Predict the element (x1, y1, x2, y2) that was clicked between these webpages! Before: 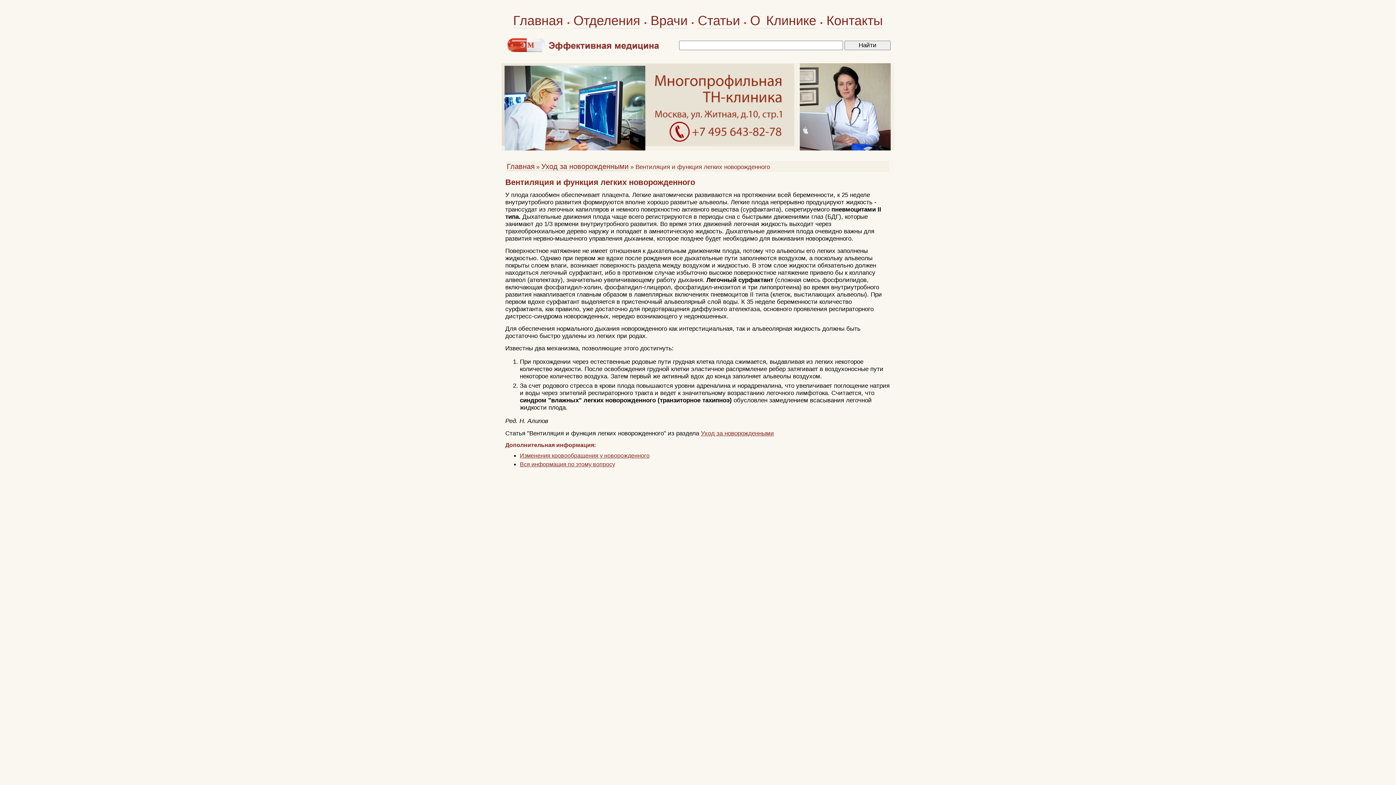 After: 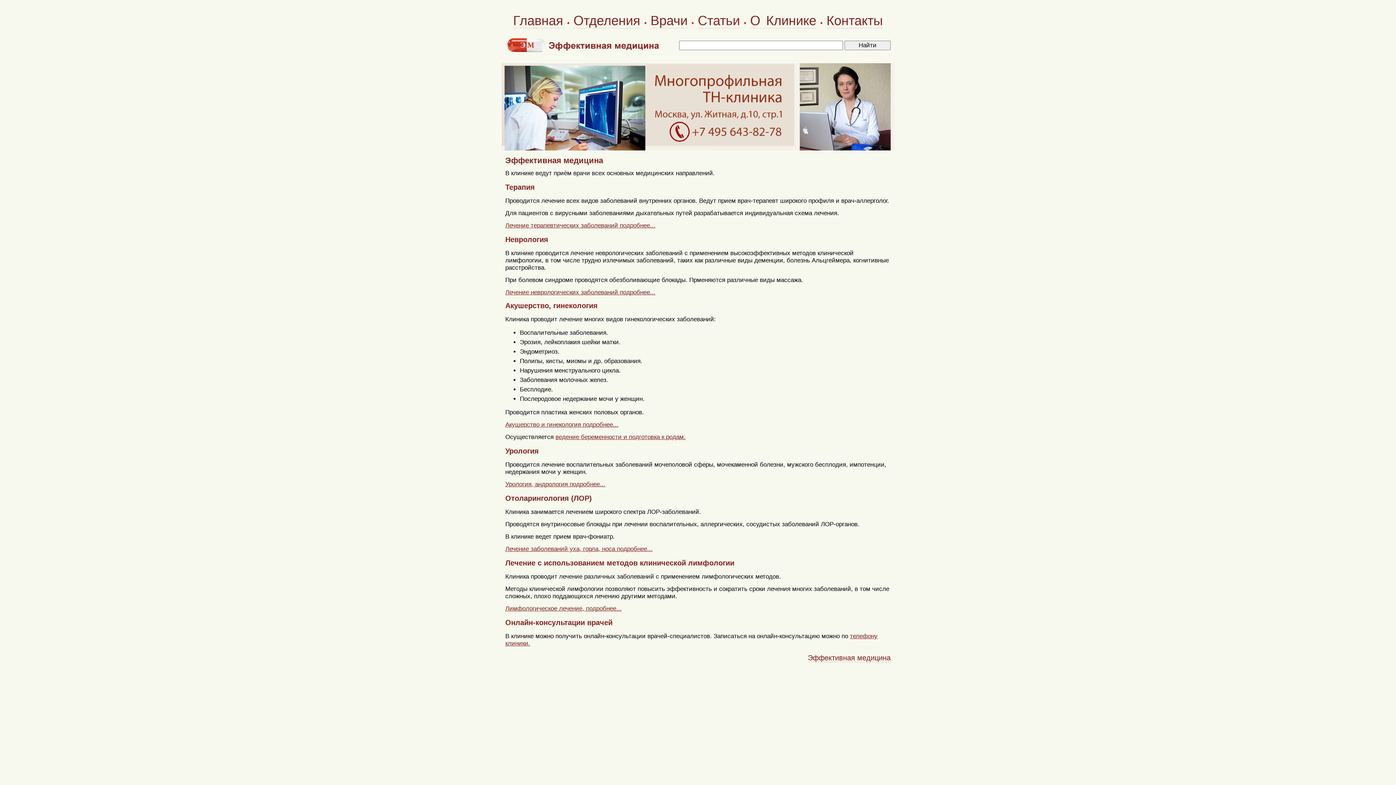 Action: label: Главная bbox: (513, 13, 563, 28)